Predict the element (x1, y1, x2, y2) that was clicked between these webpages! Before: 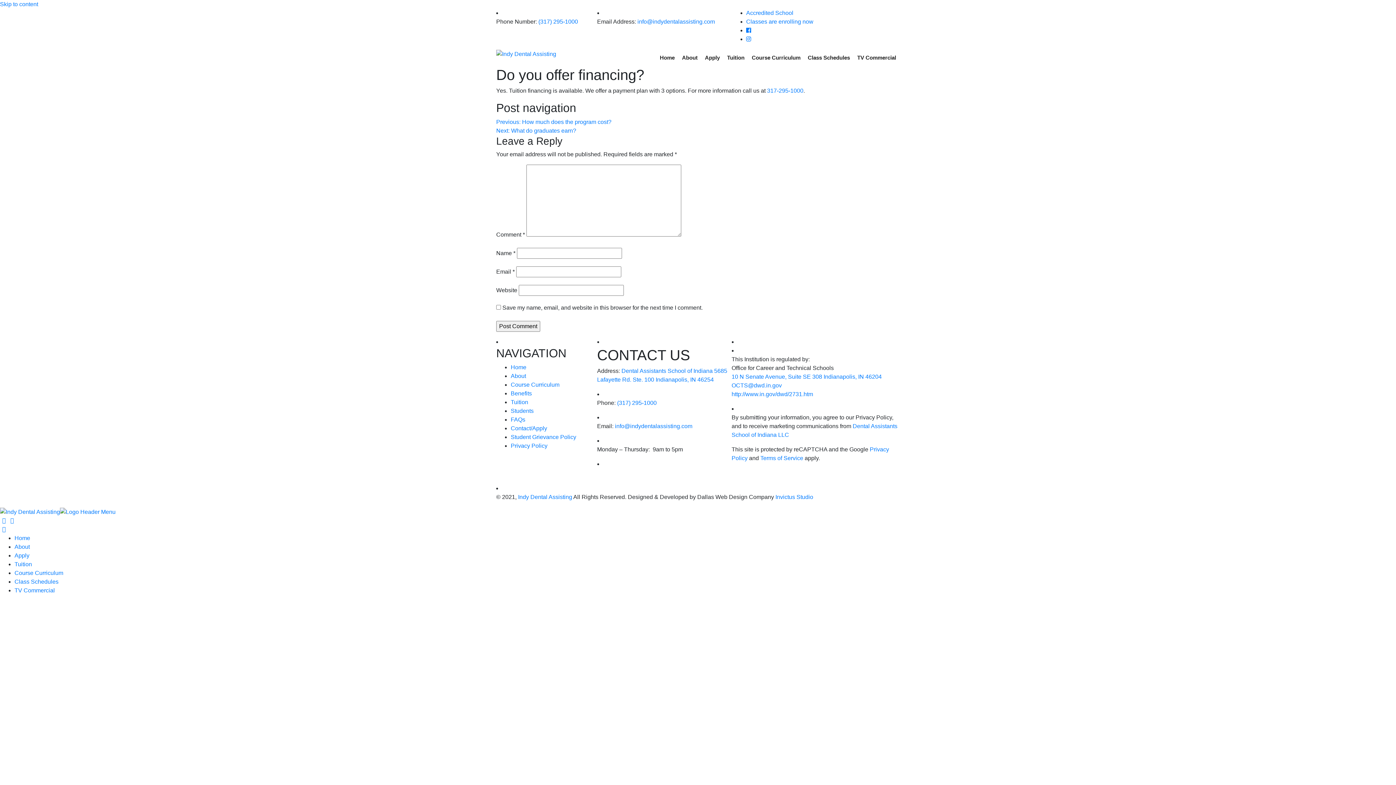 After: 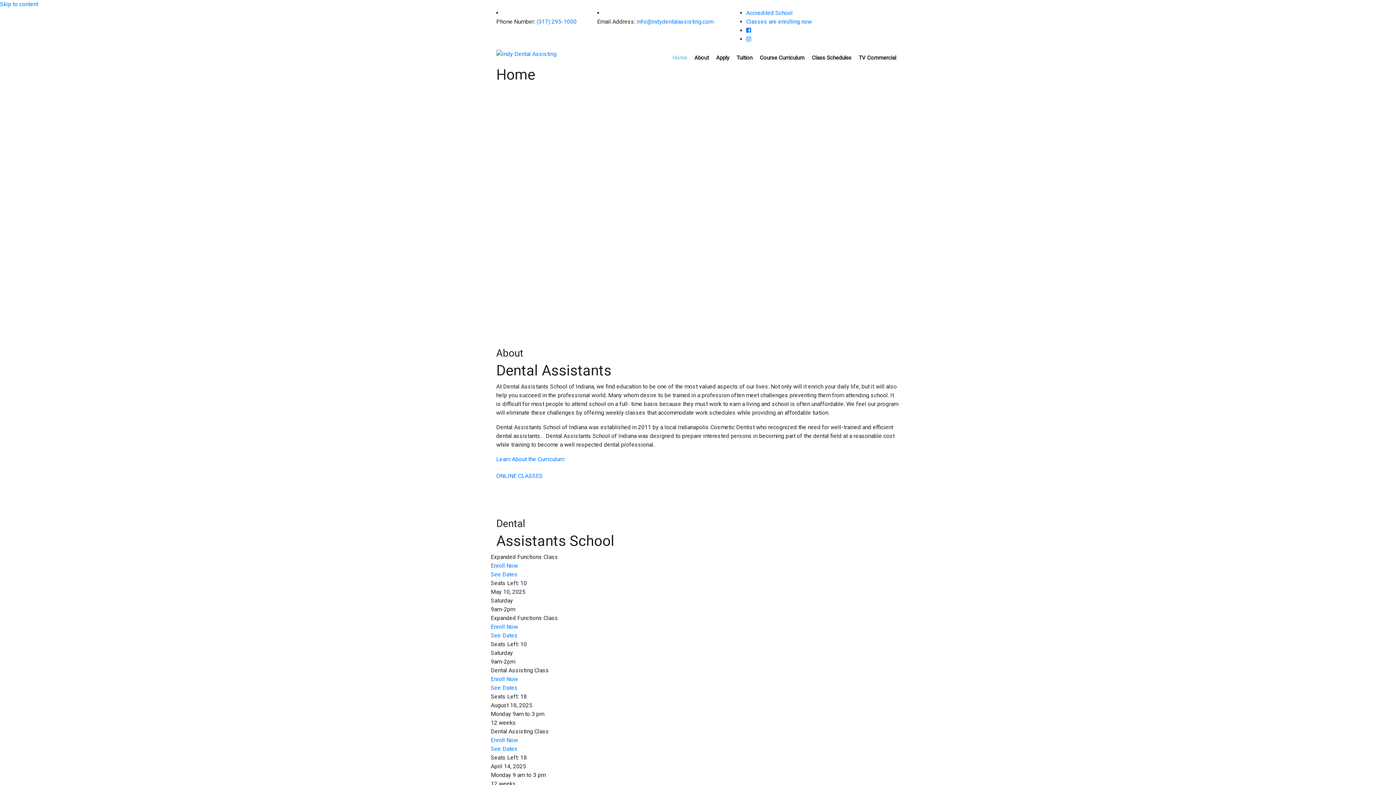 Action: bbox: (496, 50, 556, 56)